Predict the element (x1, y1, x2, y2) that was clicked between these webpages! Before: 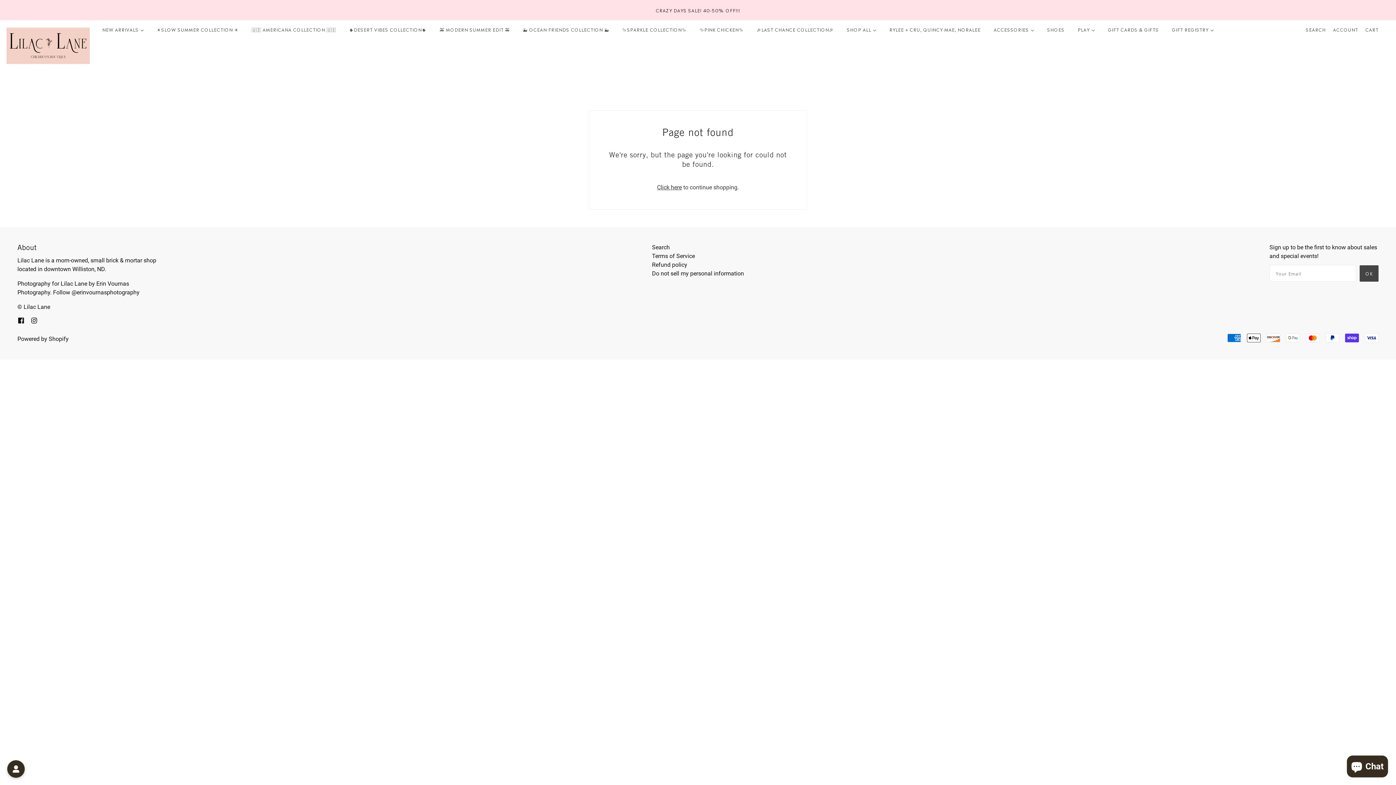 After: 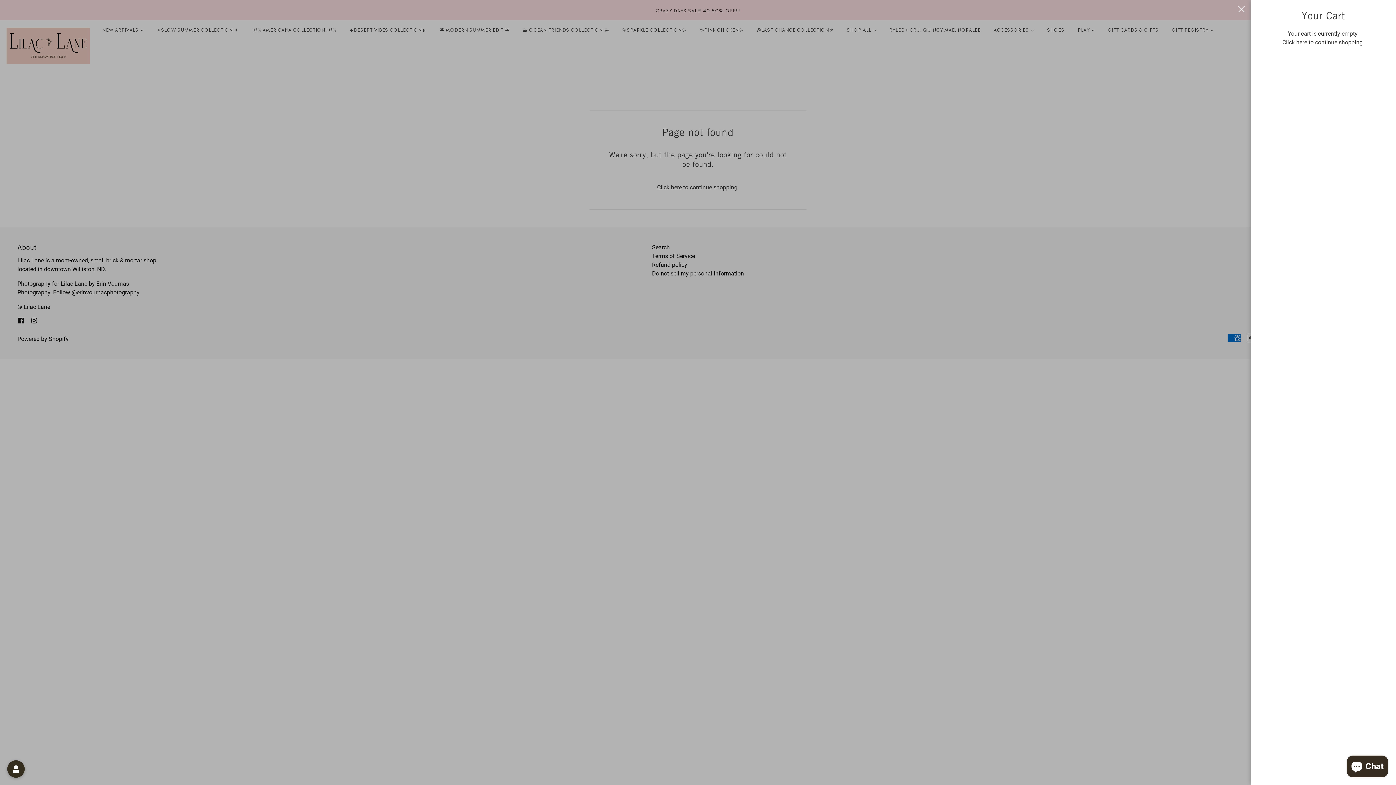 Action: label: CART bbox: (1362, 20, 1382, 38)